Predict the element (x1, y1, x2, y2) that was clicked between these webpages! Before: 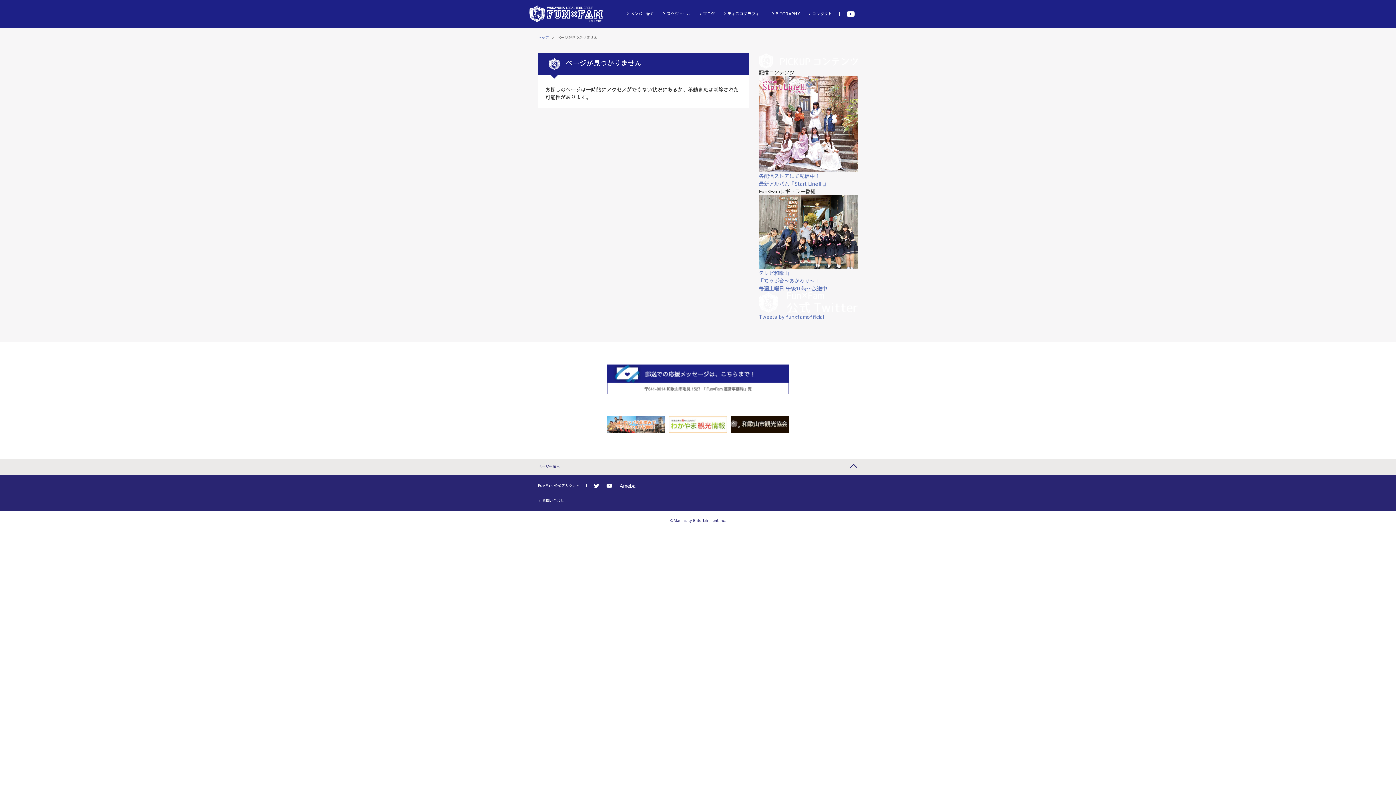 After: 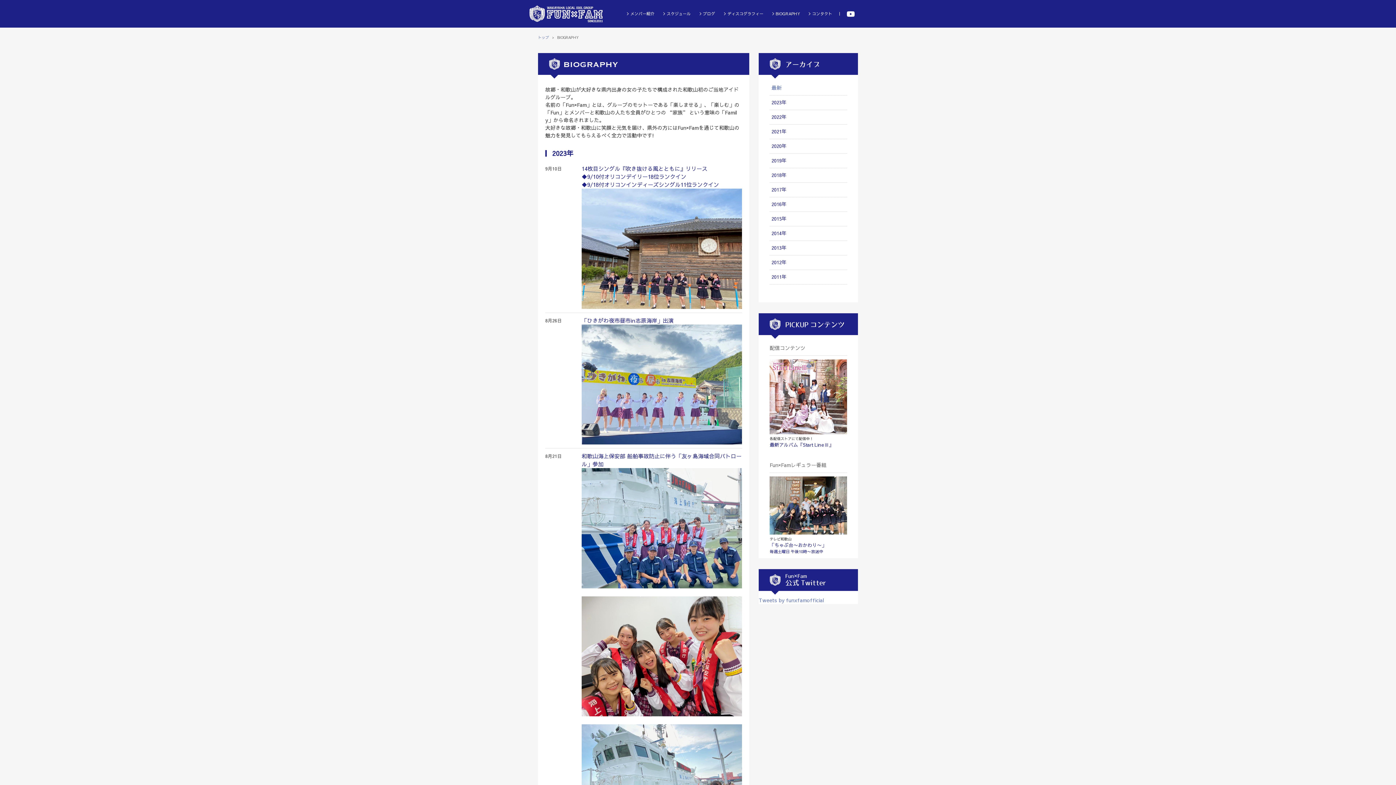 Action: label: BIOGRAPHY bbox: (770, 8, 800, 19)